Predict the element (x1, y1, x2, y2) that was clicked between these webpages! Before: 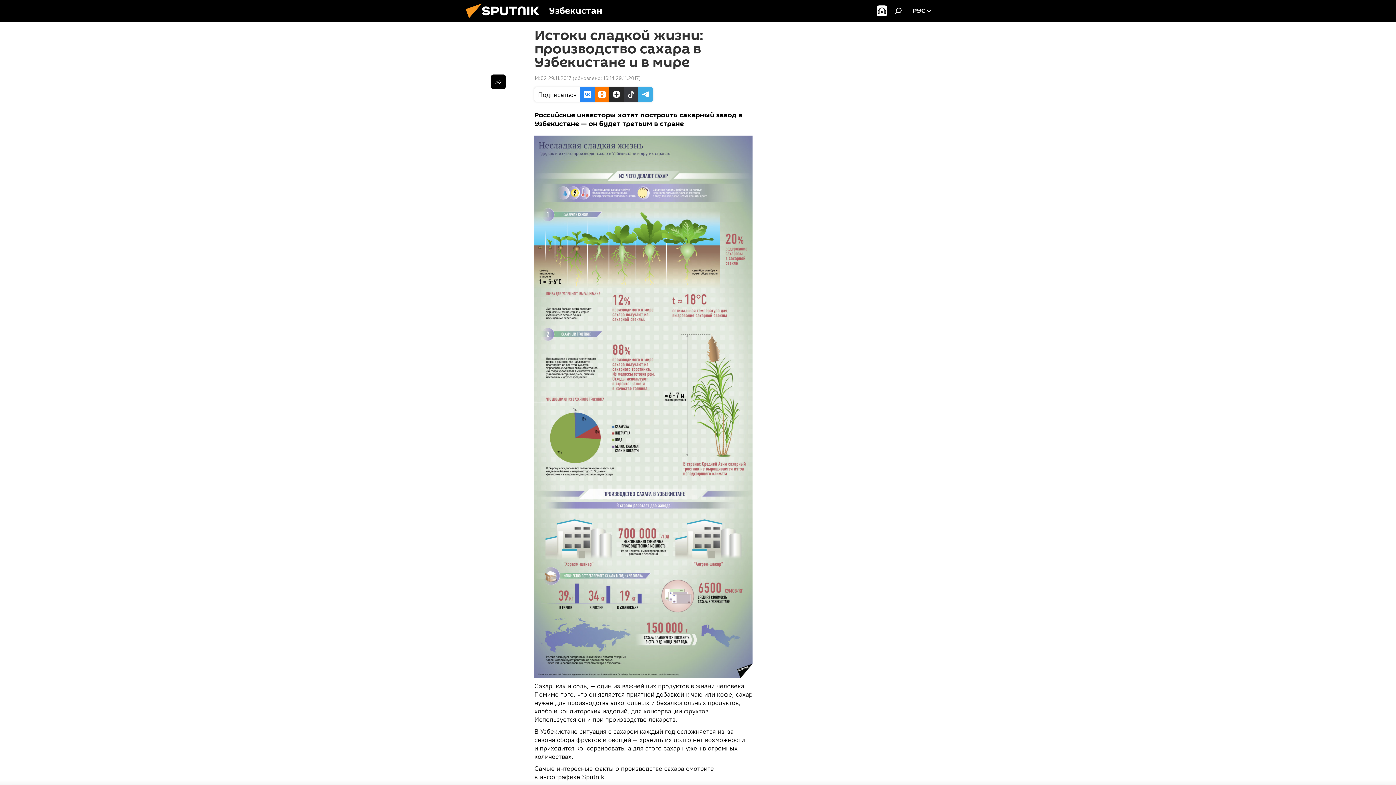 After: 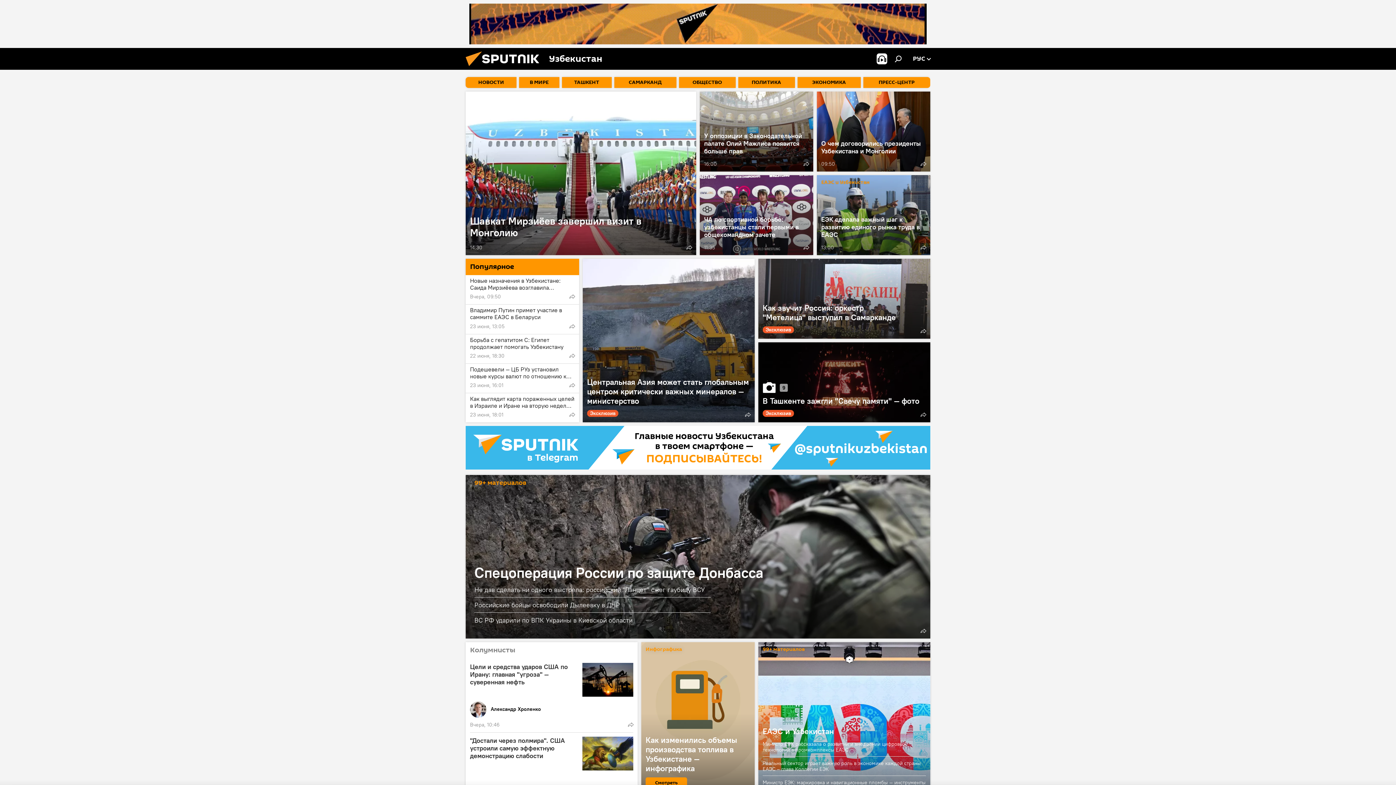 Action: bbox: (461, 16, 549, 23)